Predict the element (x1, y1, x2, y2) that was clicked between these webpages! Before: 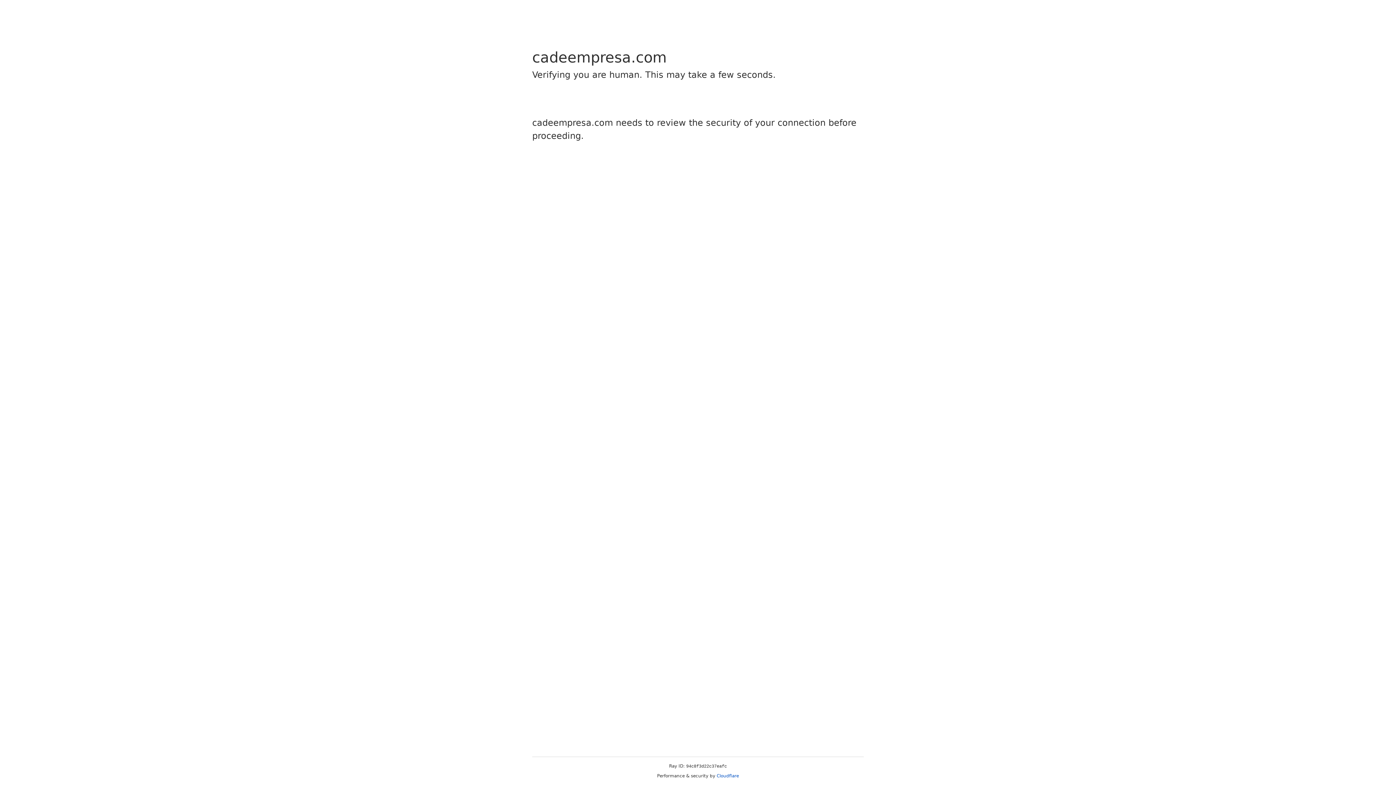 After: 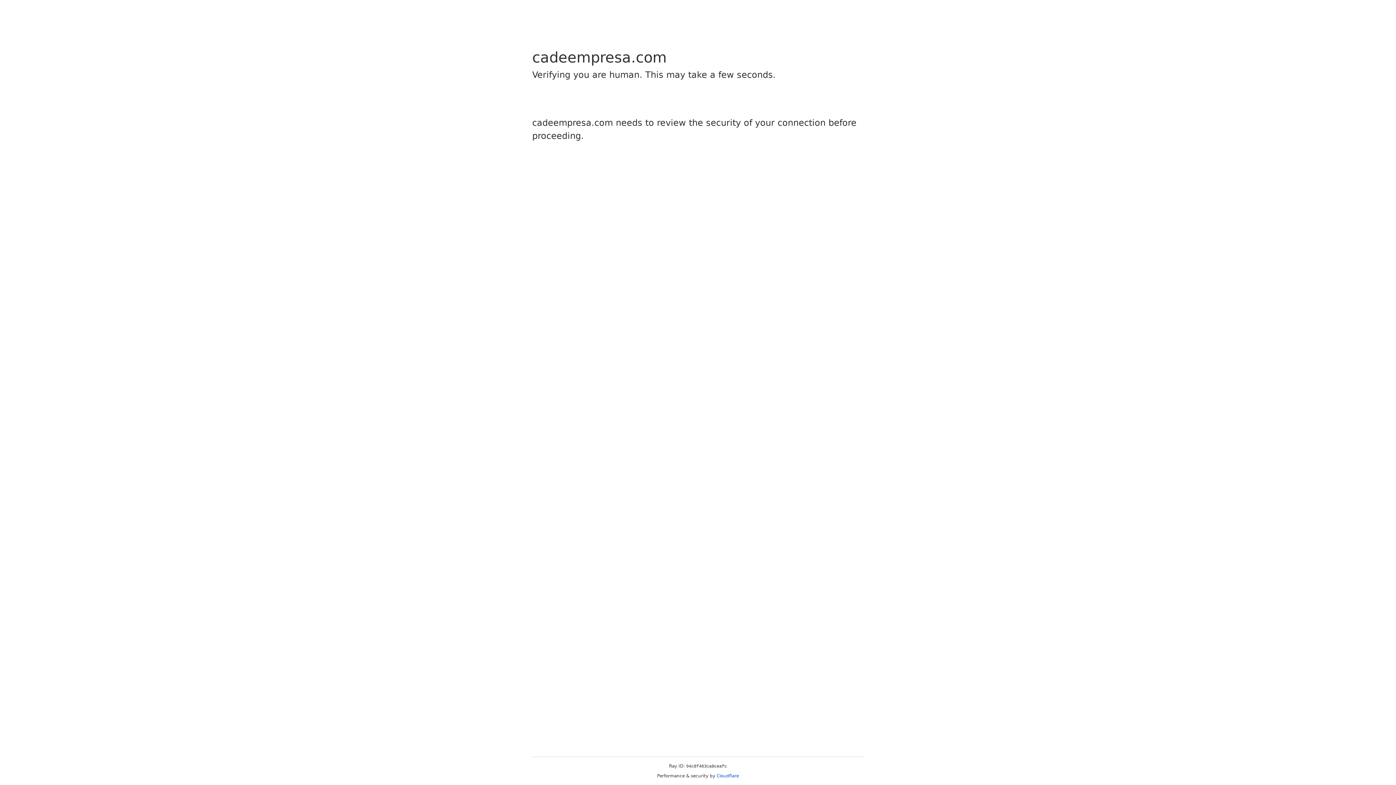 Action: label: Cloudflare bbox: (716, 773, 739, 778)